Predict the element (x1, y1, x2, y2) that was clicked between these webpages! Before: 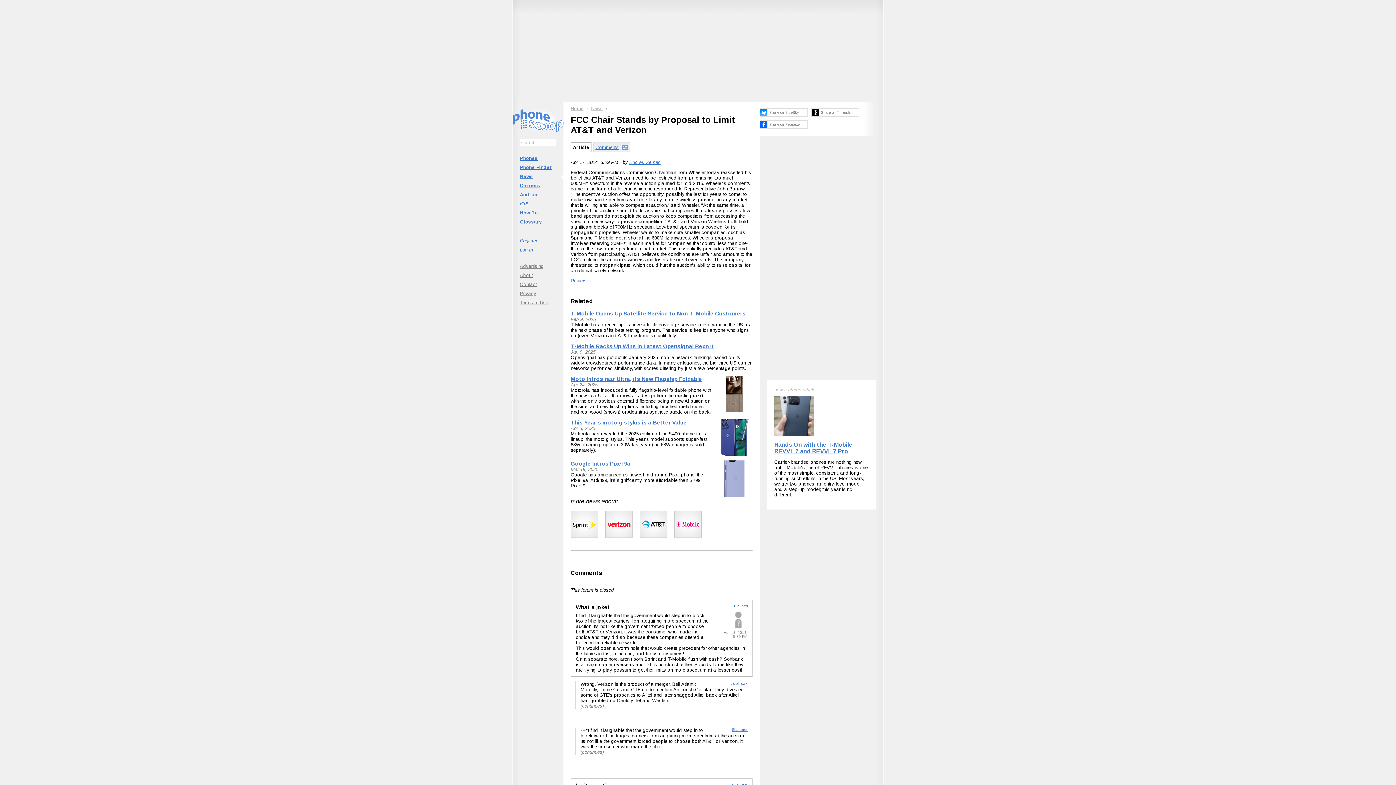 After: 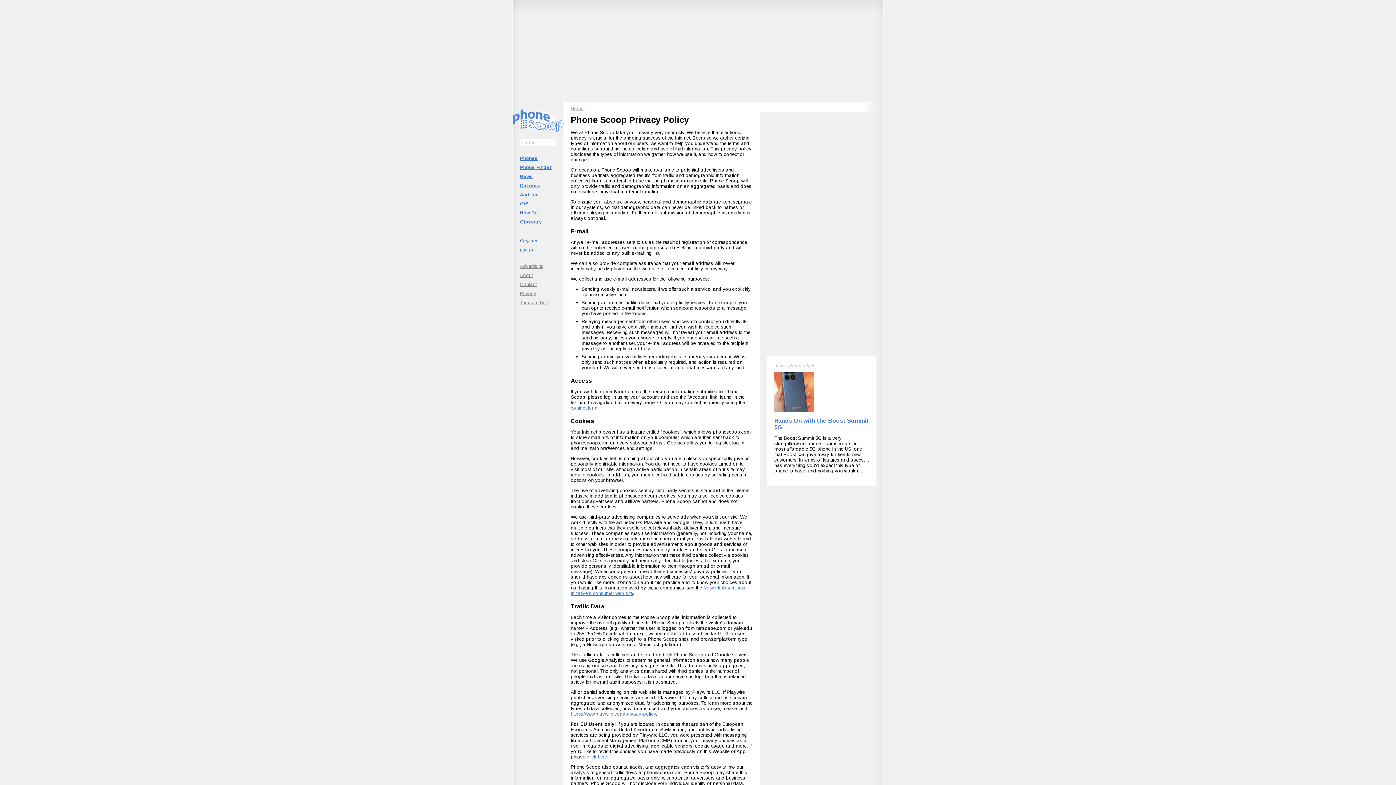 Action: label: Privacy bbox: (512, 288, 563, 298)